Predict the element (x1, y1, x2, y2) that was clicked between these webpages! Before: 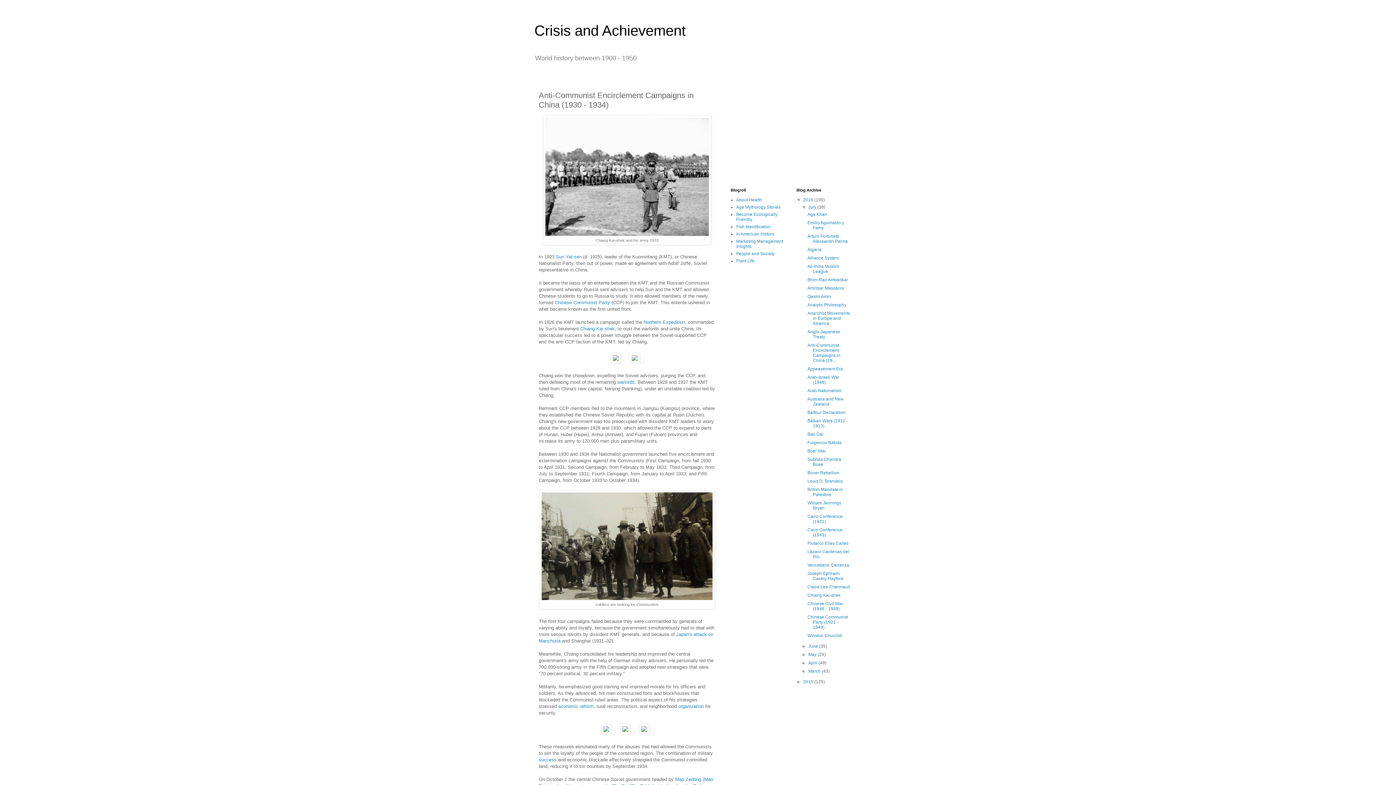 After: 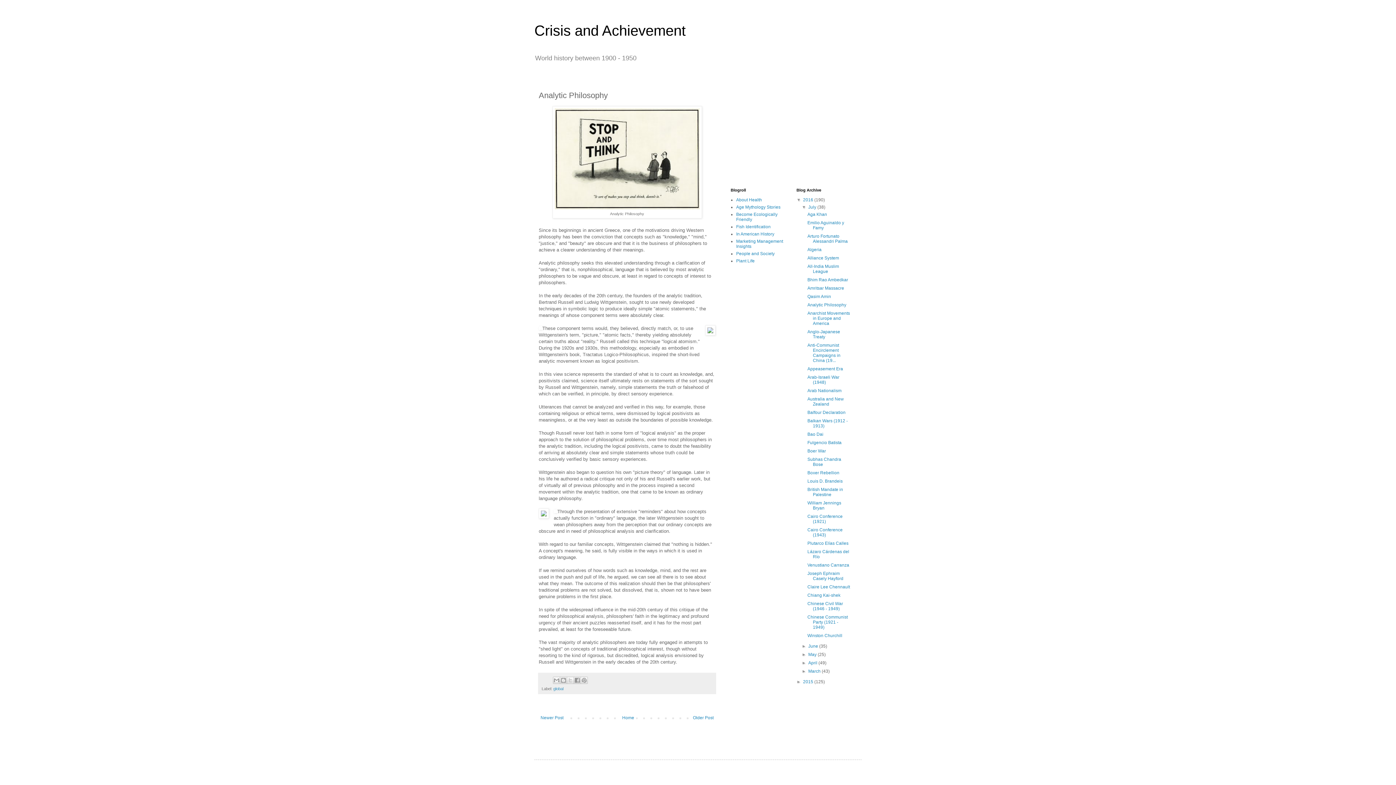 Action: label: Analytic Philosophy bbox: (807, 302, 846, 307)